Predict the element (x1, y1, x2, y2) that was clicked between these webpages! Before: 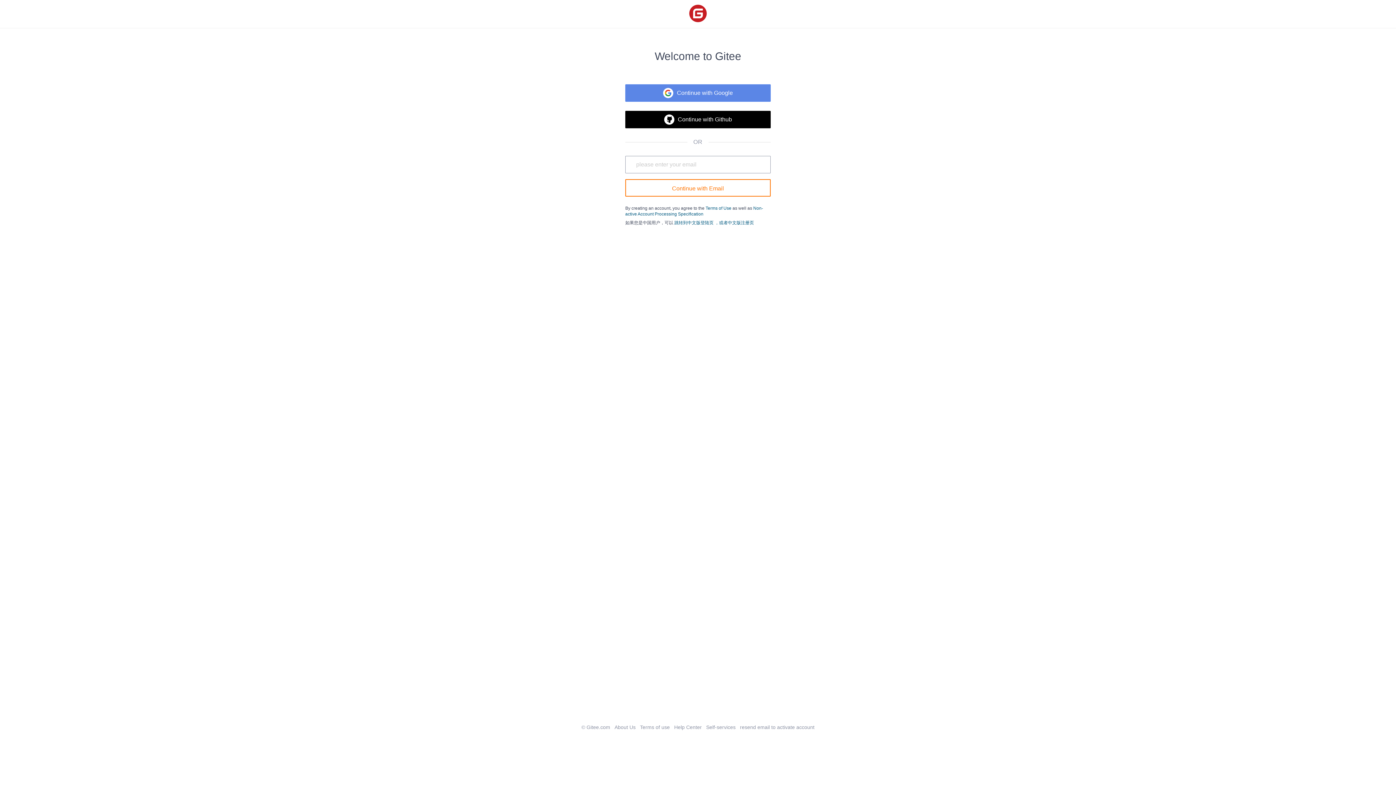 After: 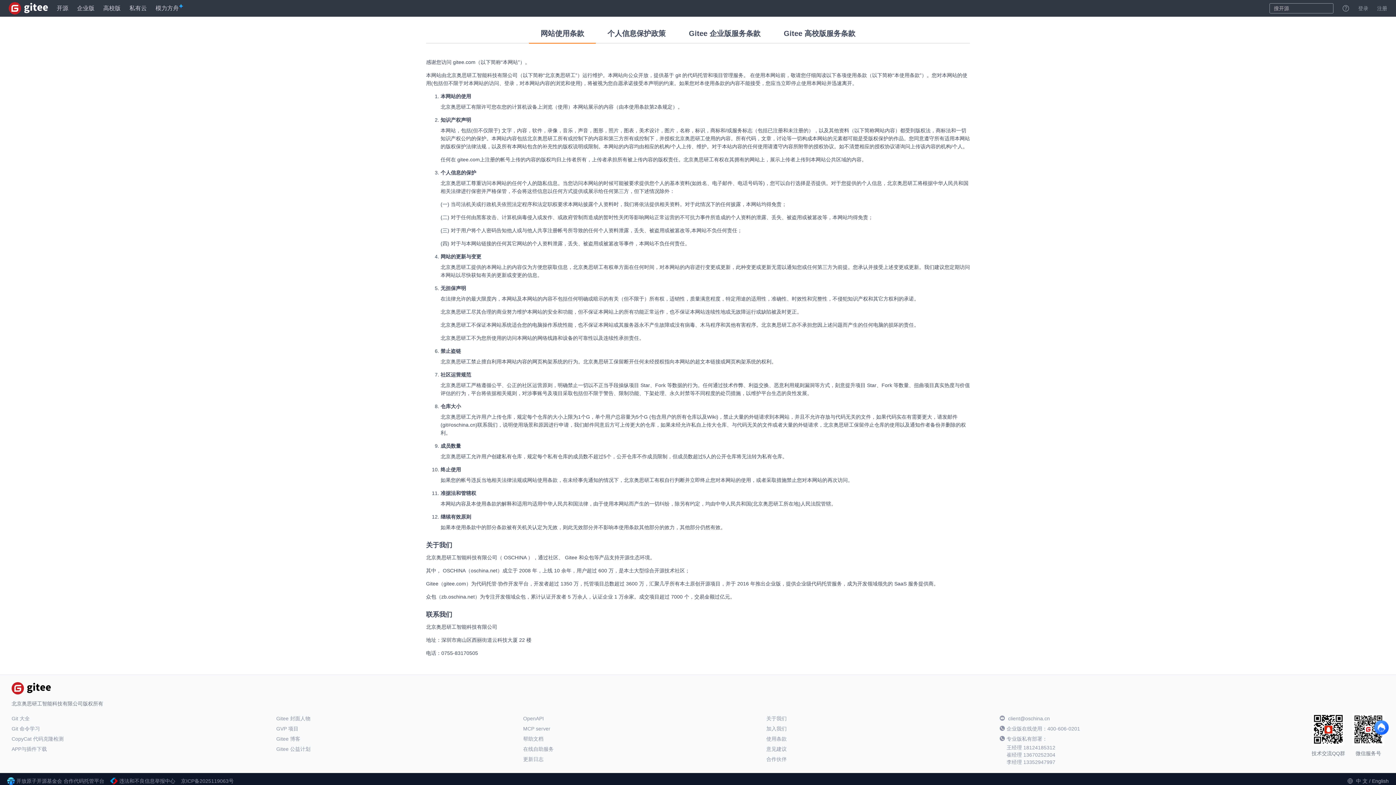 Action: bbox: (640, 724, 670, 730) label: Terms of use